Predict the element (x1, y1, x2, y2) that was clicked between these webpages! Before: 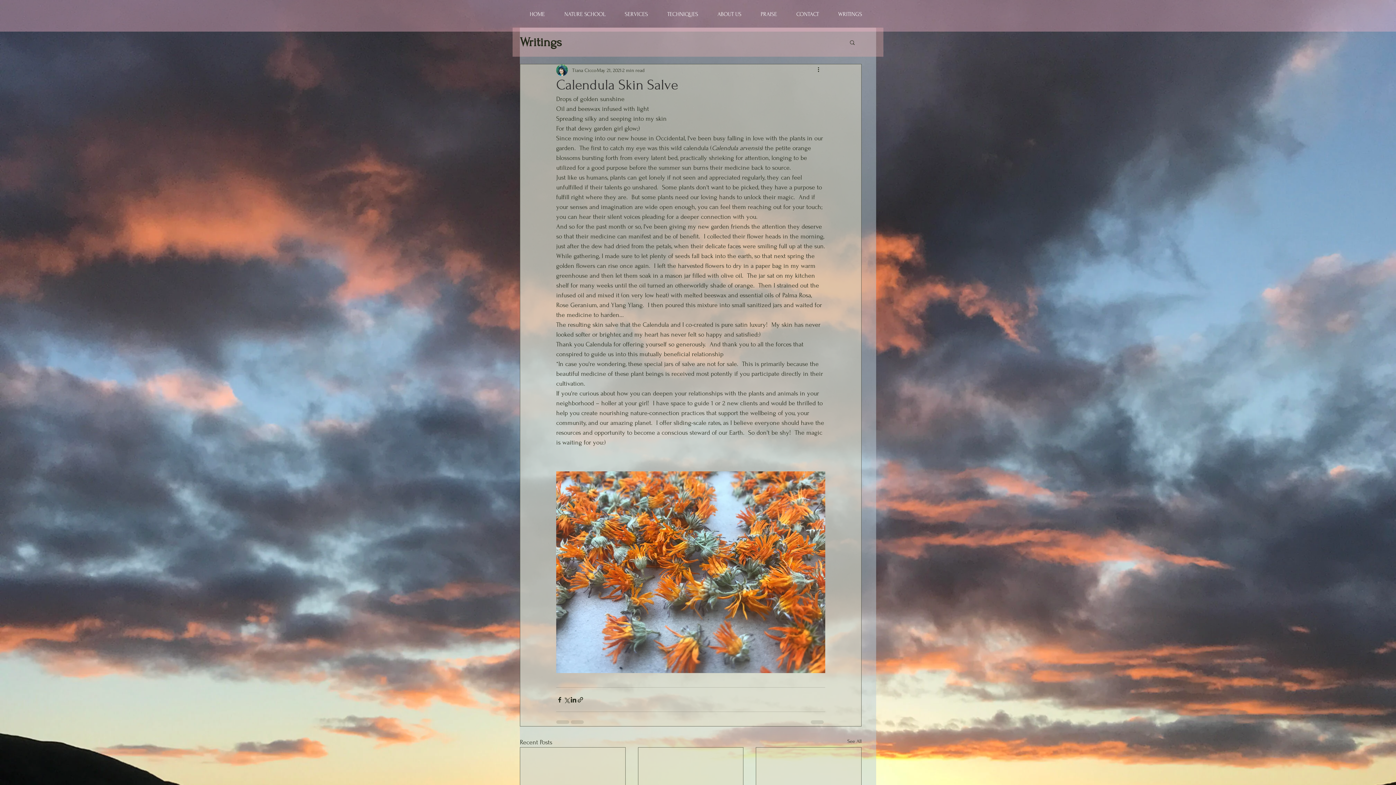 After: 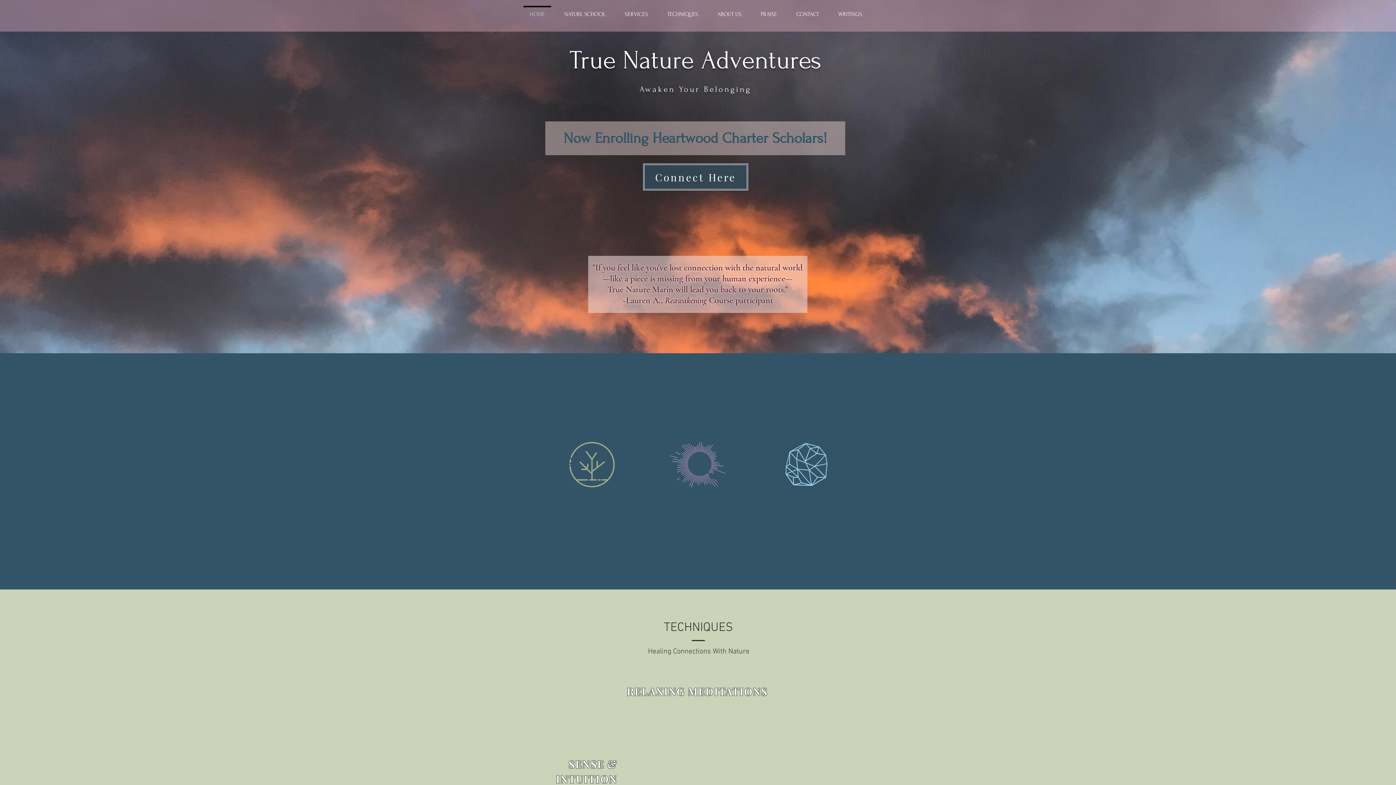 Action: bbox: (786, 5, 828, 16) label: CONTACT